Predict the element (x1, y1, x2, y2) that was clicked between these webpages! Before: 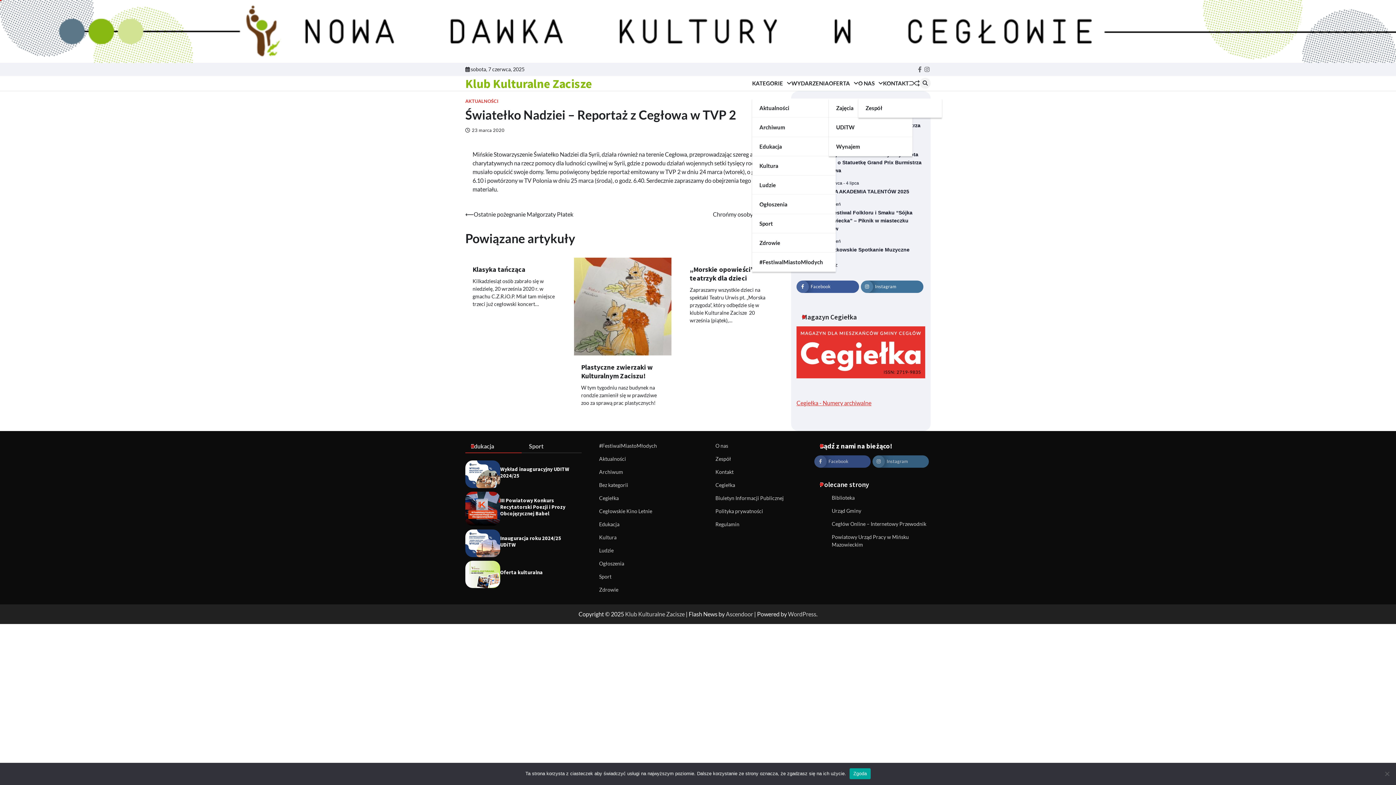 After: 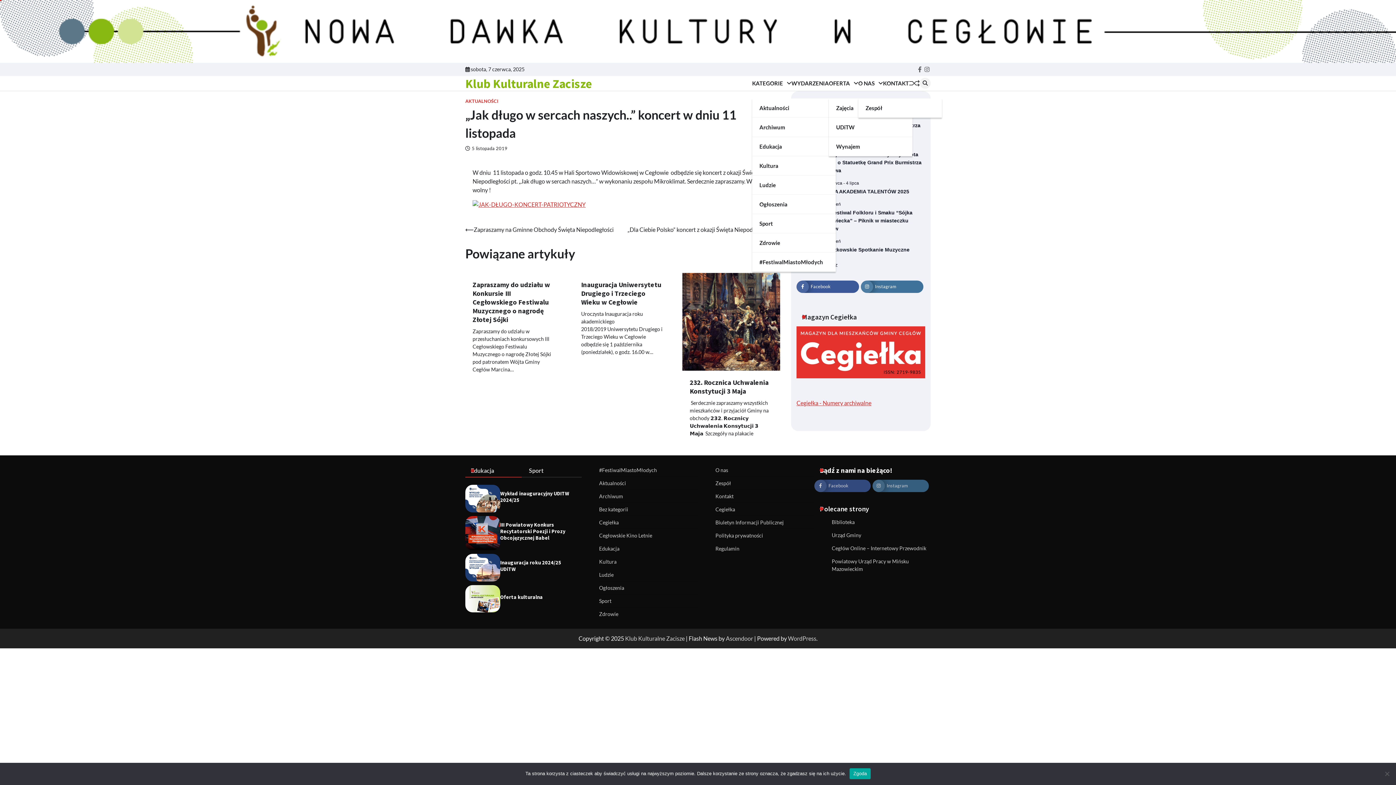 Action: bbox: (909, 77, 920, 88)